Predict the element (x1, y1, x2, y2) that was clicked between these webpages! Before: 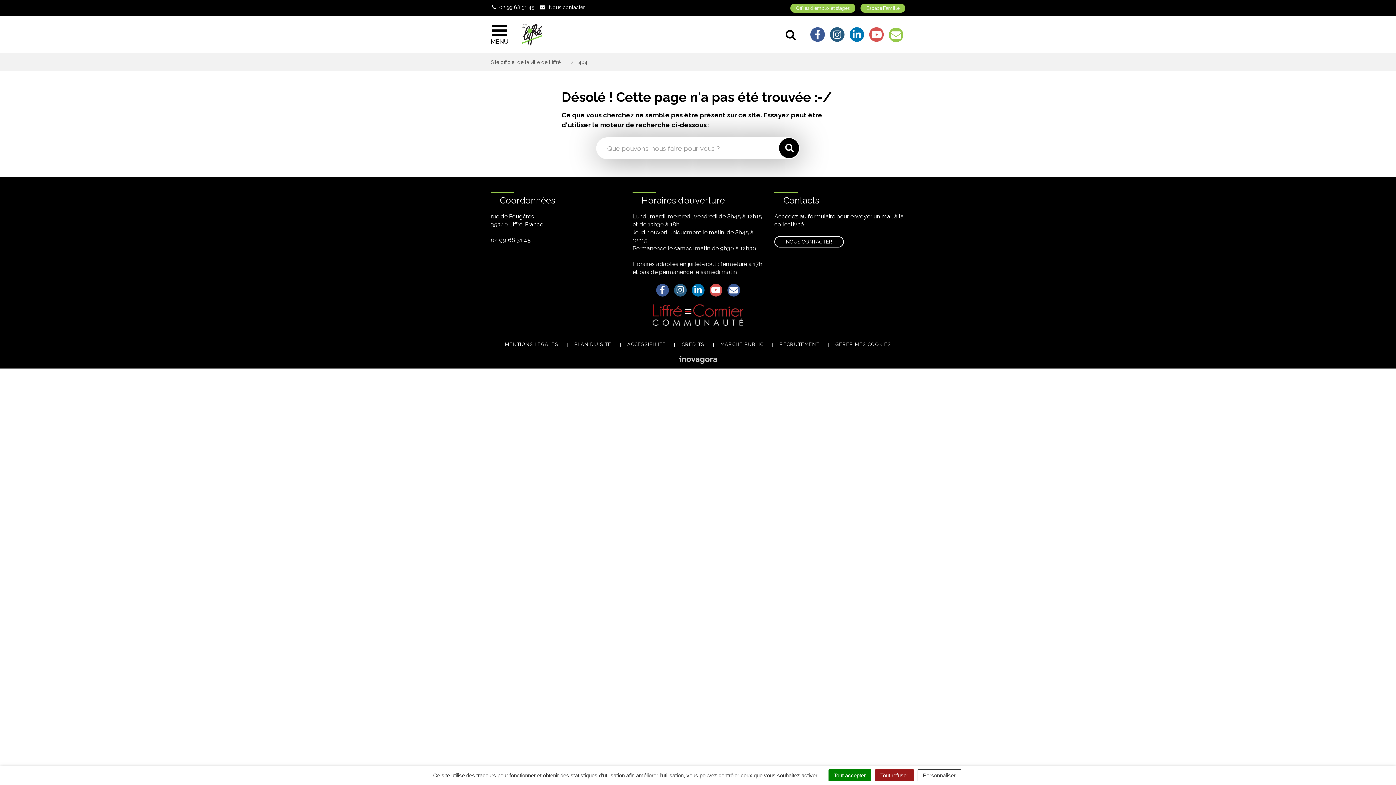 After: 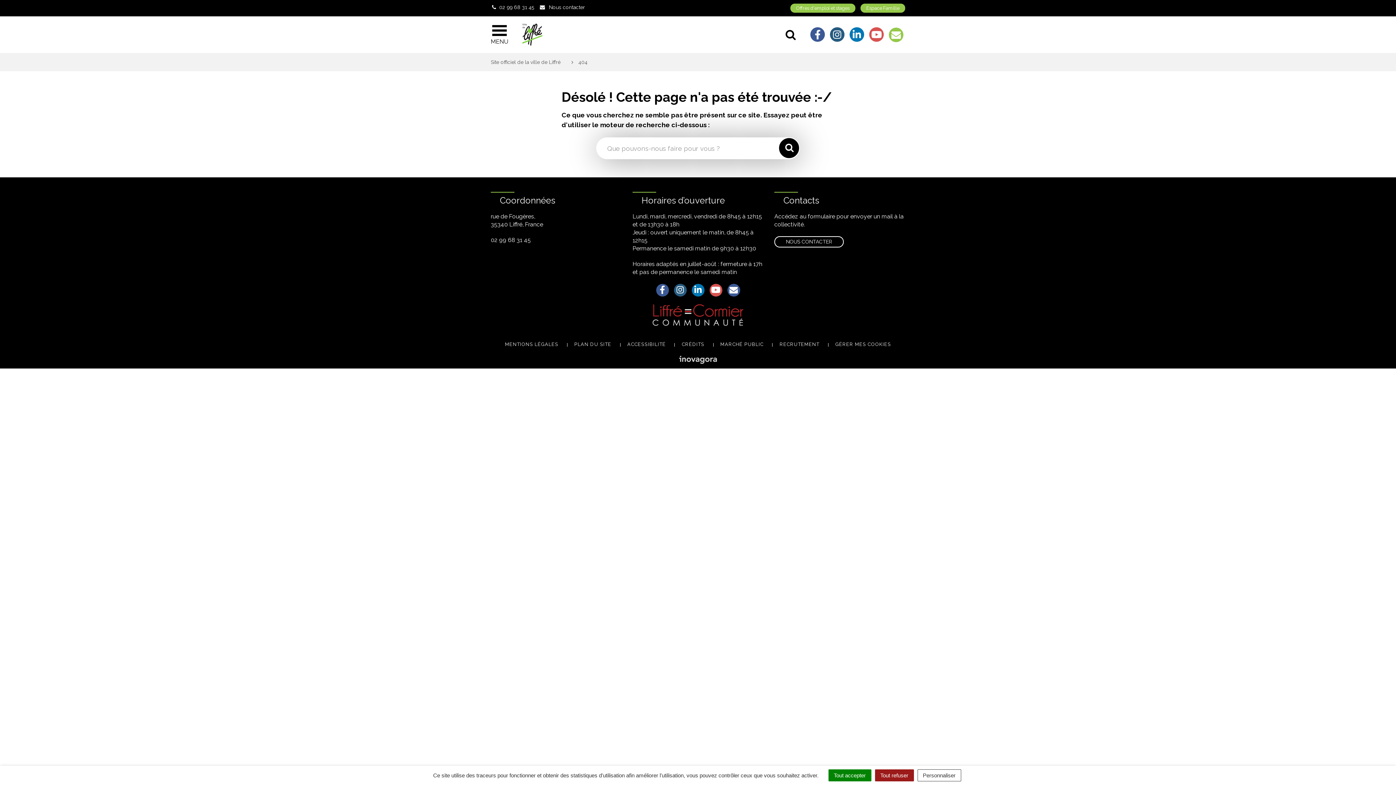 Action: bbox: (674, 288, 686, 294) label: Lien vers le compte Instagram